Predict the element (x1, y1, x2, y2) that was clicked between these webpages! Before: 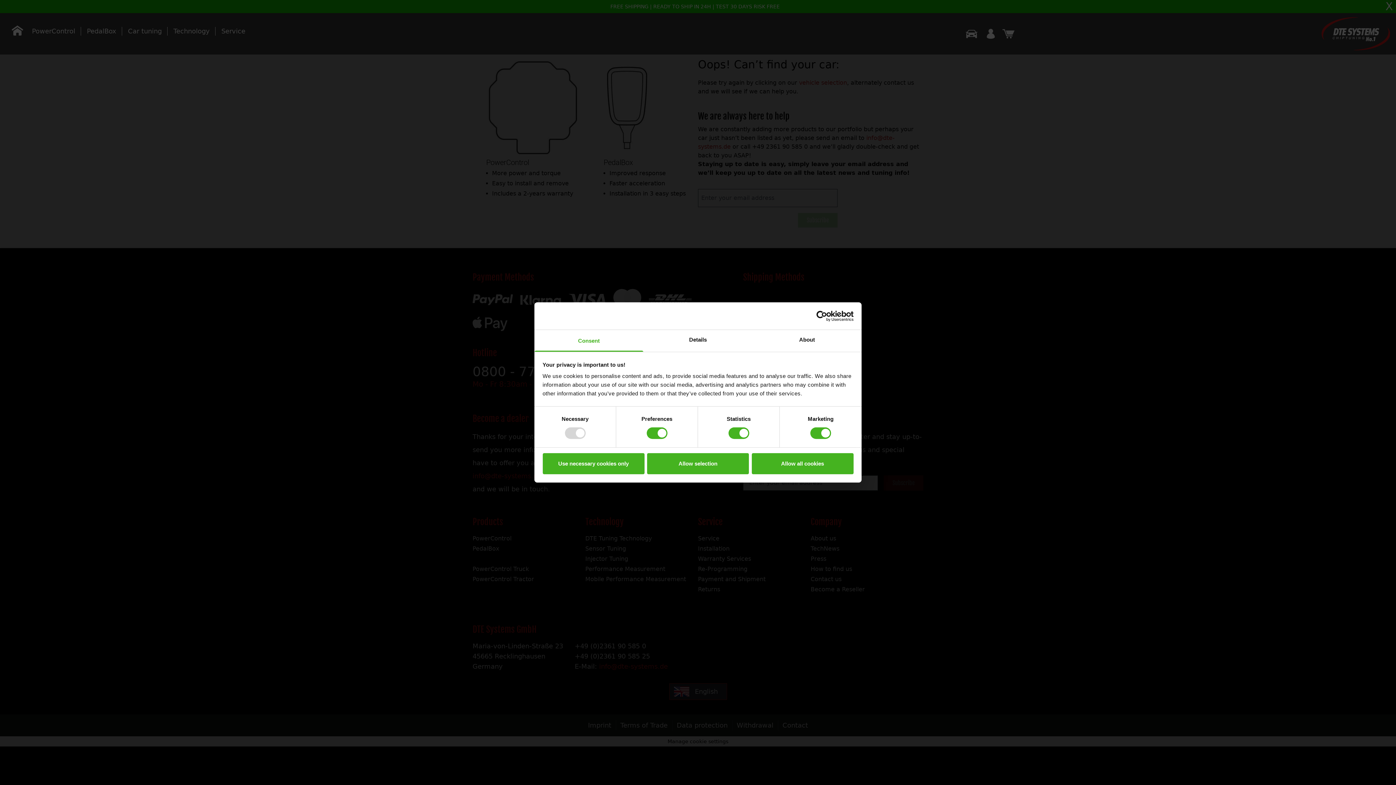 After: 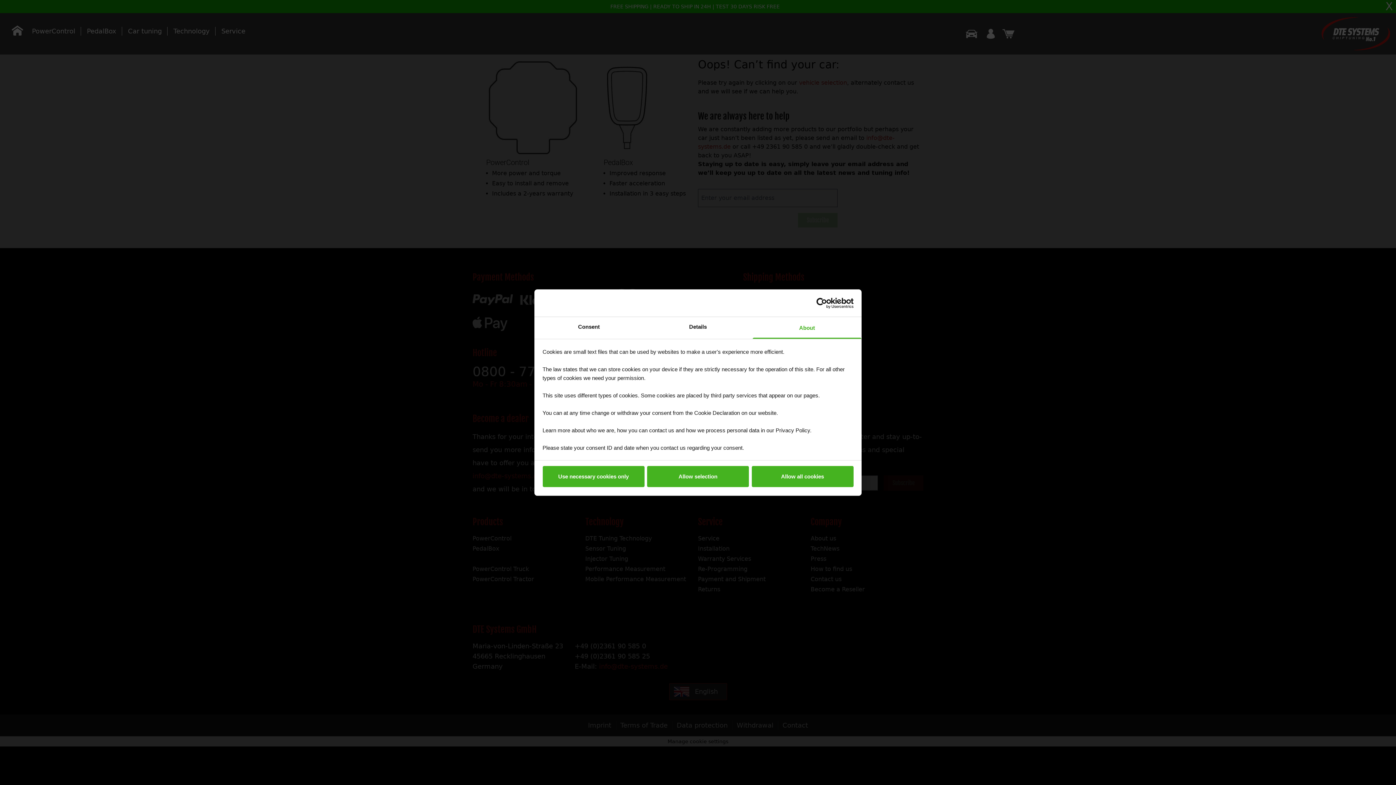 Action: label: About bbox: (752, 330, 861, 351)